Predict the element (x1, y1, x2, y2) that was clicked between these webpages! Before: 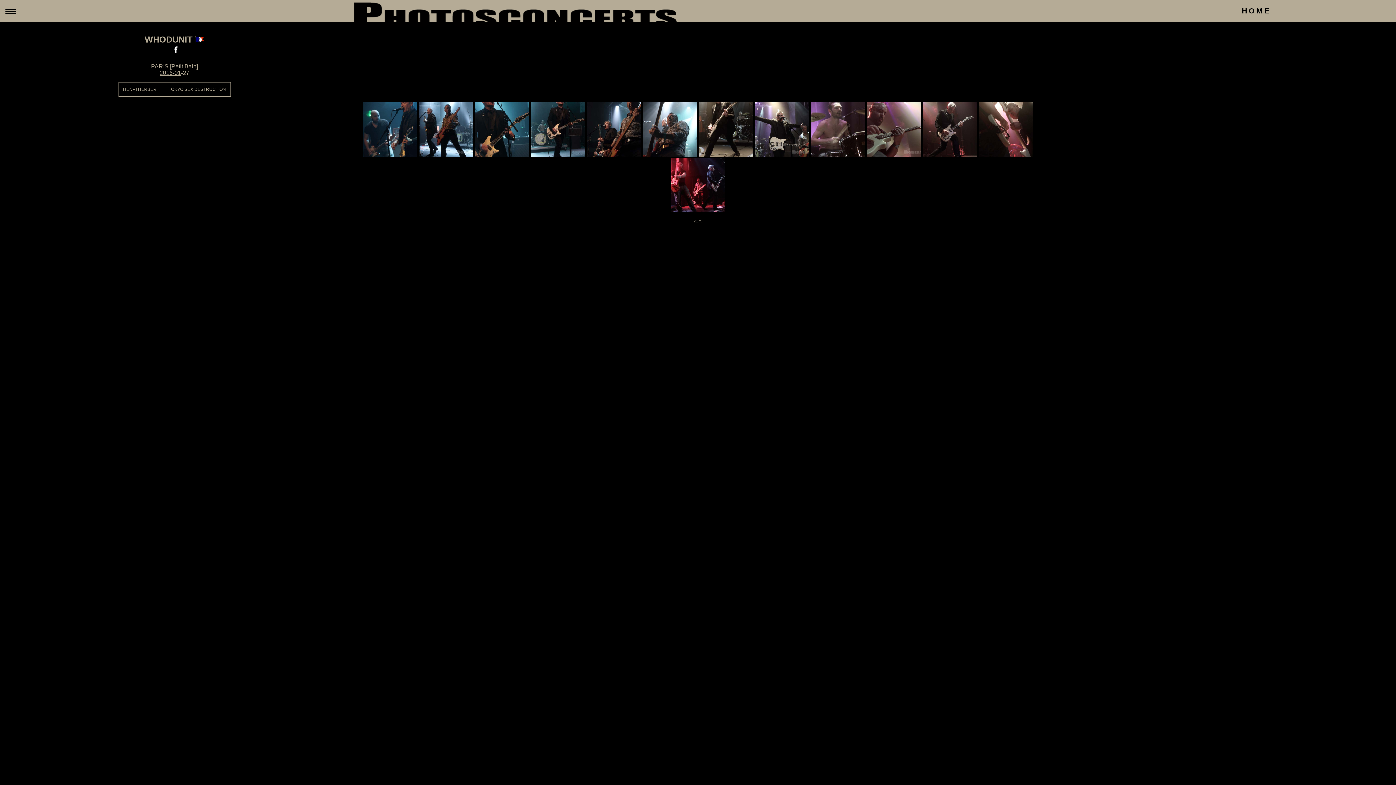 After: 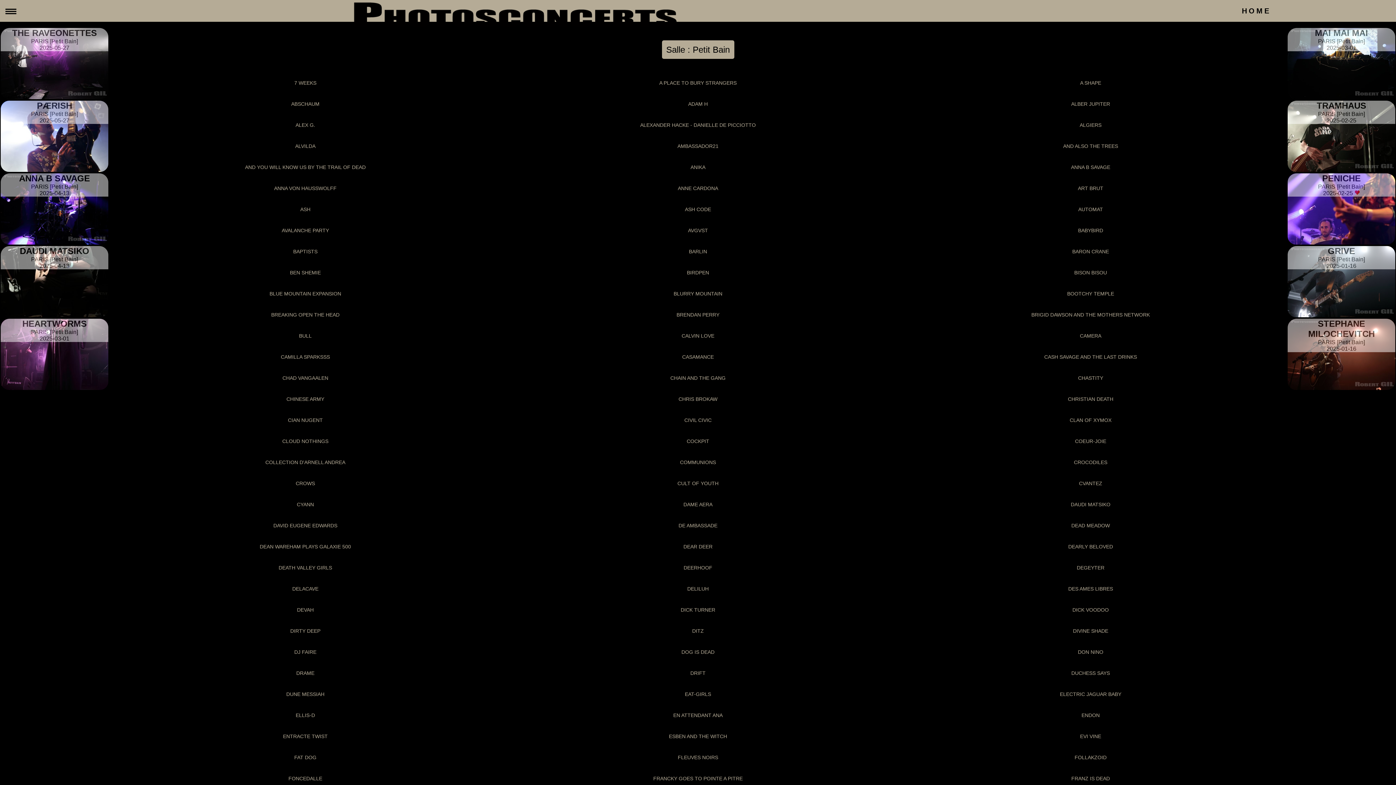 Action: bbox: (171, 63, 196, 69) label: Petit Bain